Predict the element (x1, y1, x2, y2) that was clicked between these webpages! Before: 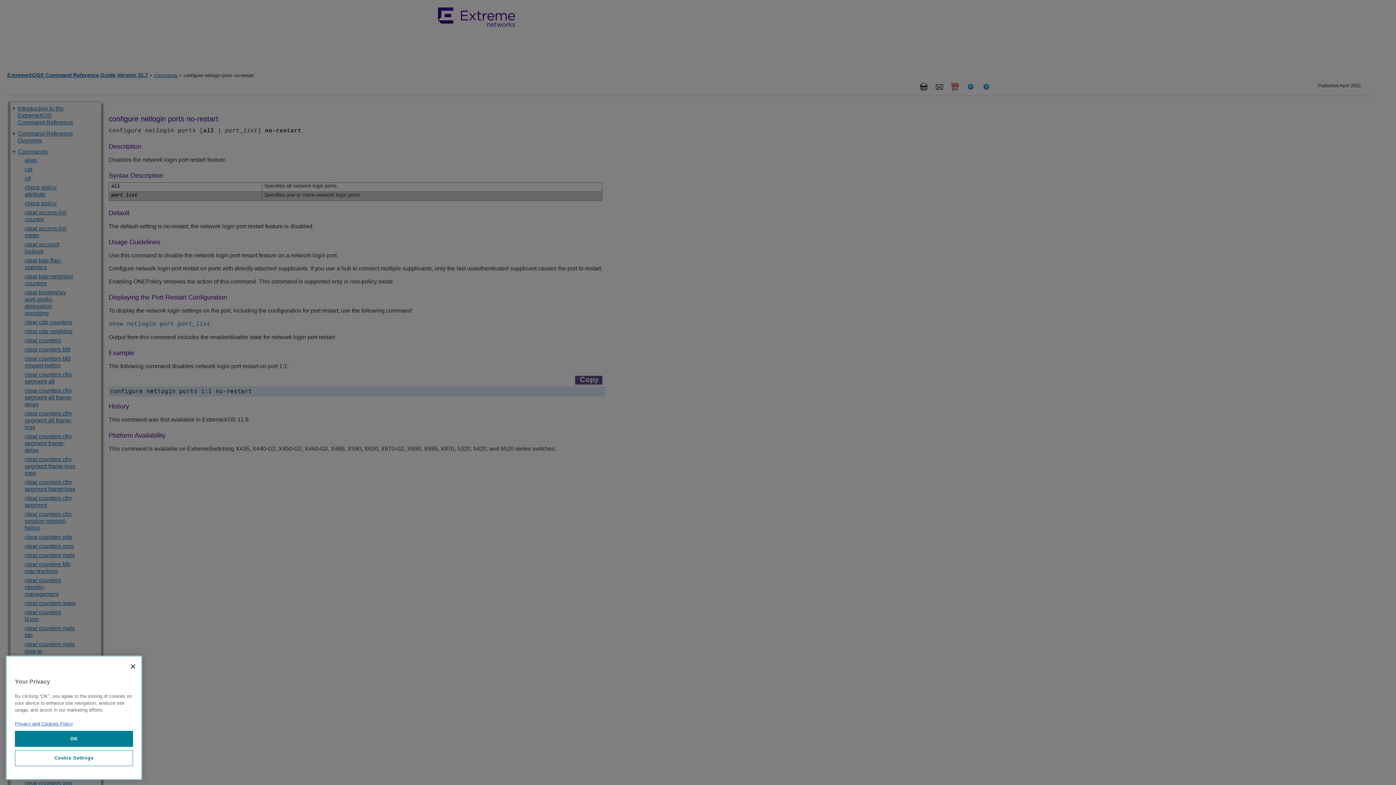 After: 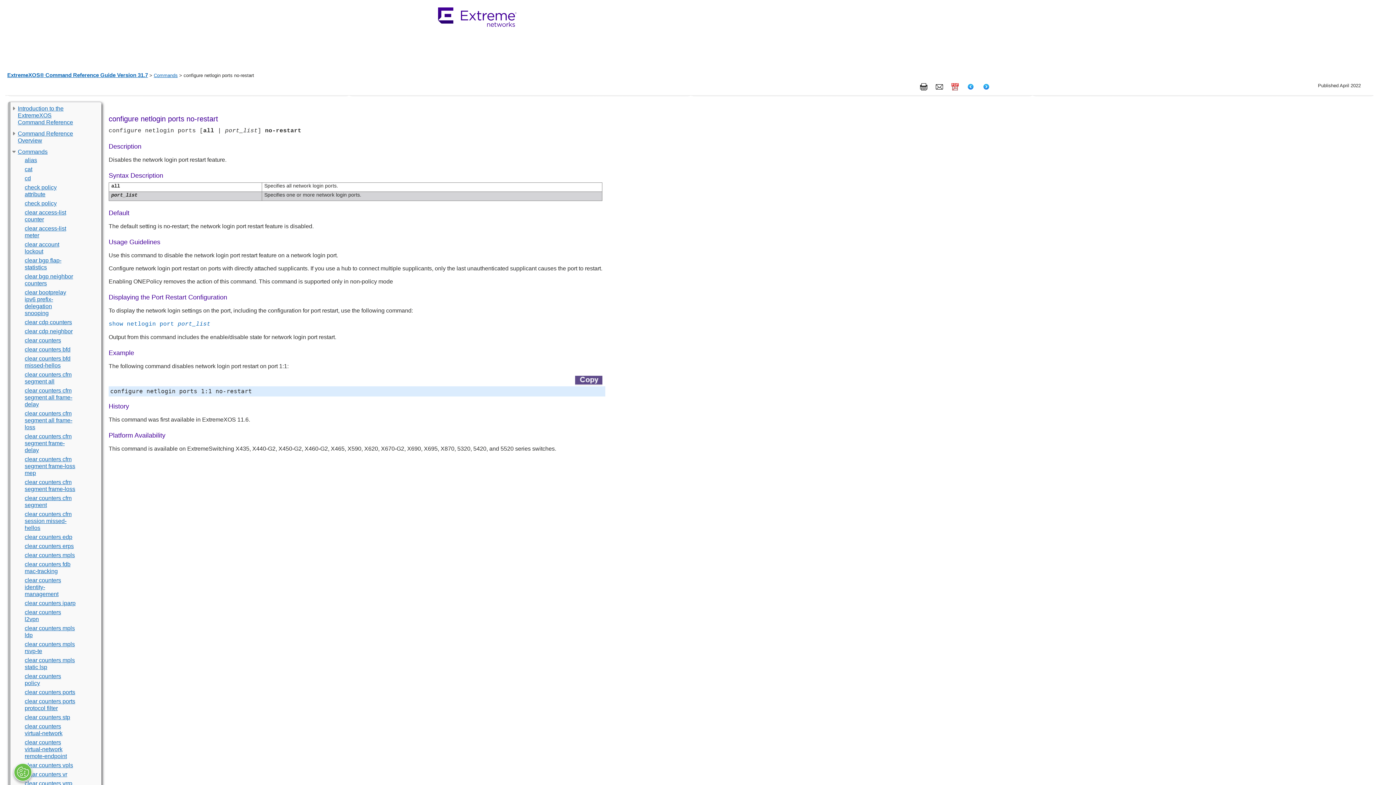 Action: label: Close bbox: (125, 773, 141, 789)